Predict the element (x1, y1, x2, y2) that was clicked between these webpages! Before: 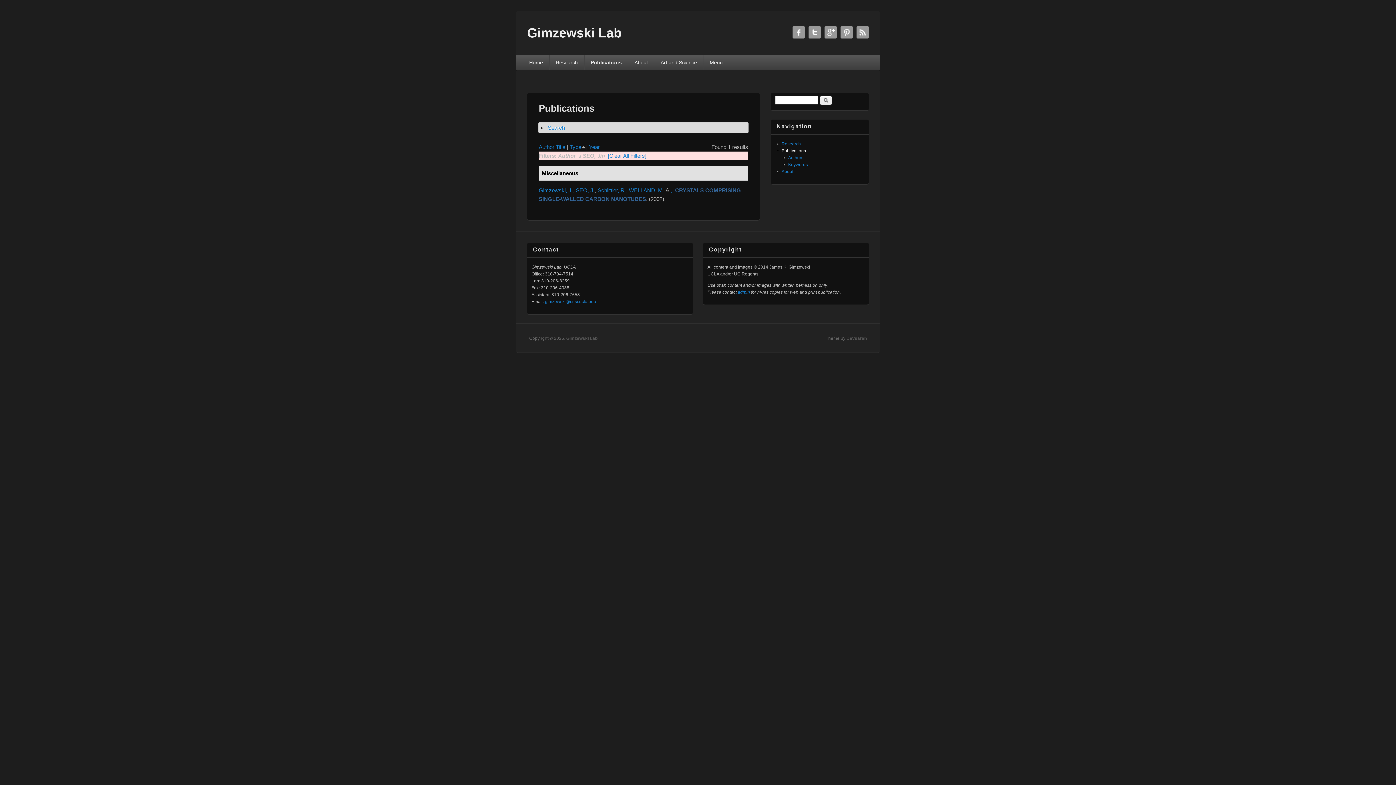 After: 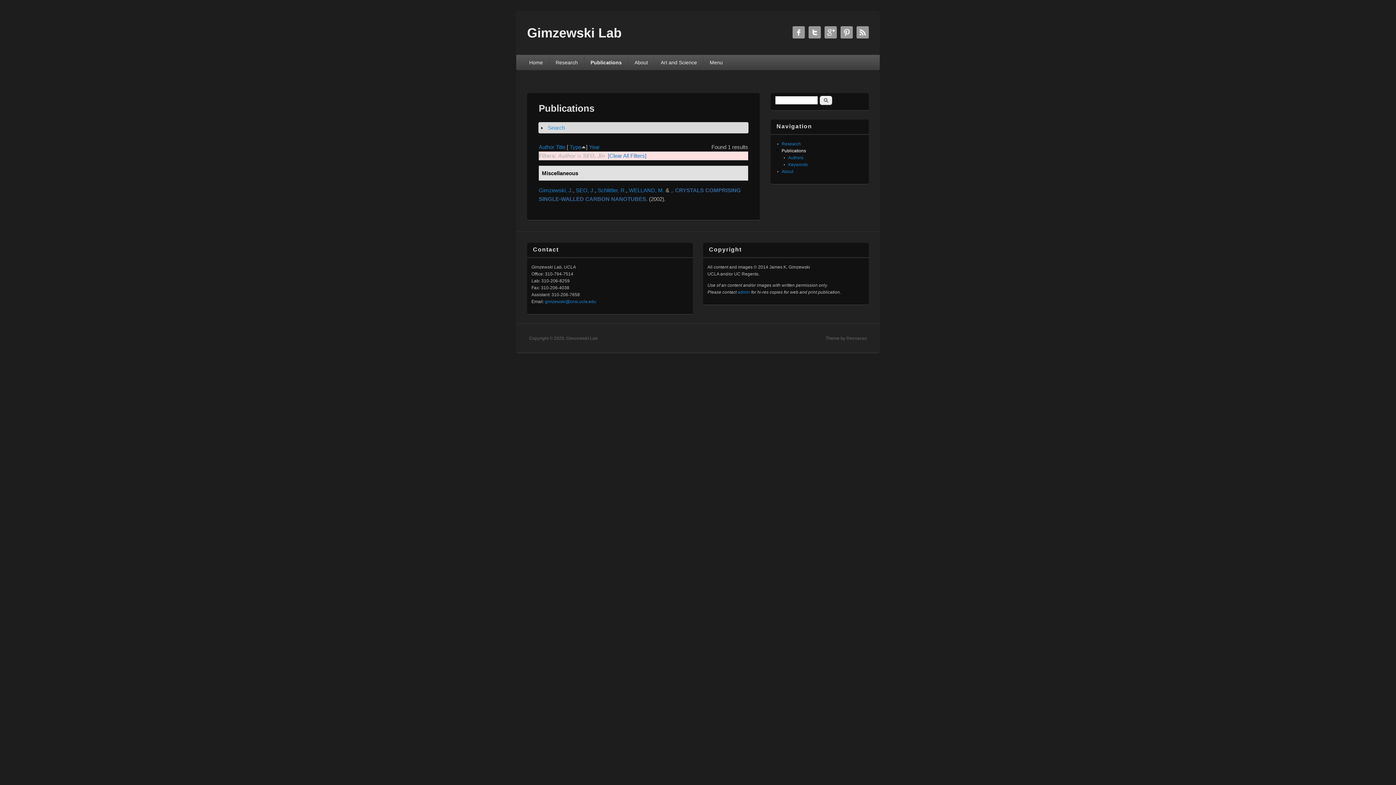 Action: bbox: (846, 335, 867, 340) label: Devsaran